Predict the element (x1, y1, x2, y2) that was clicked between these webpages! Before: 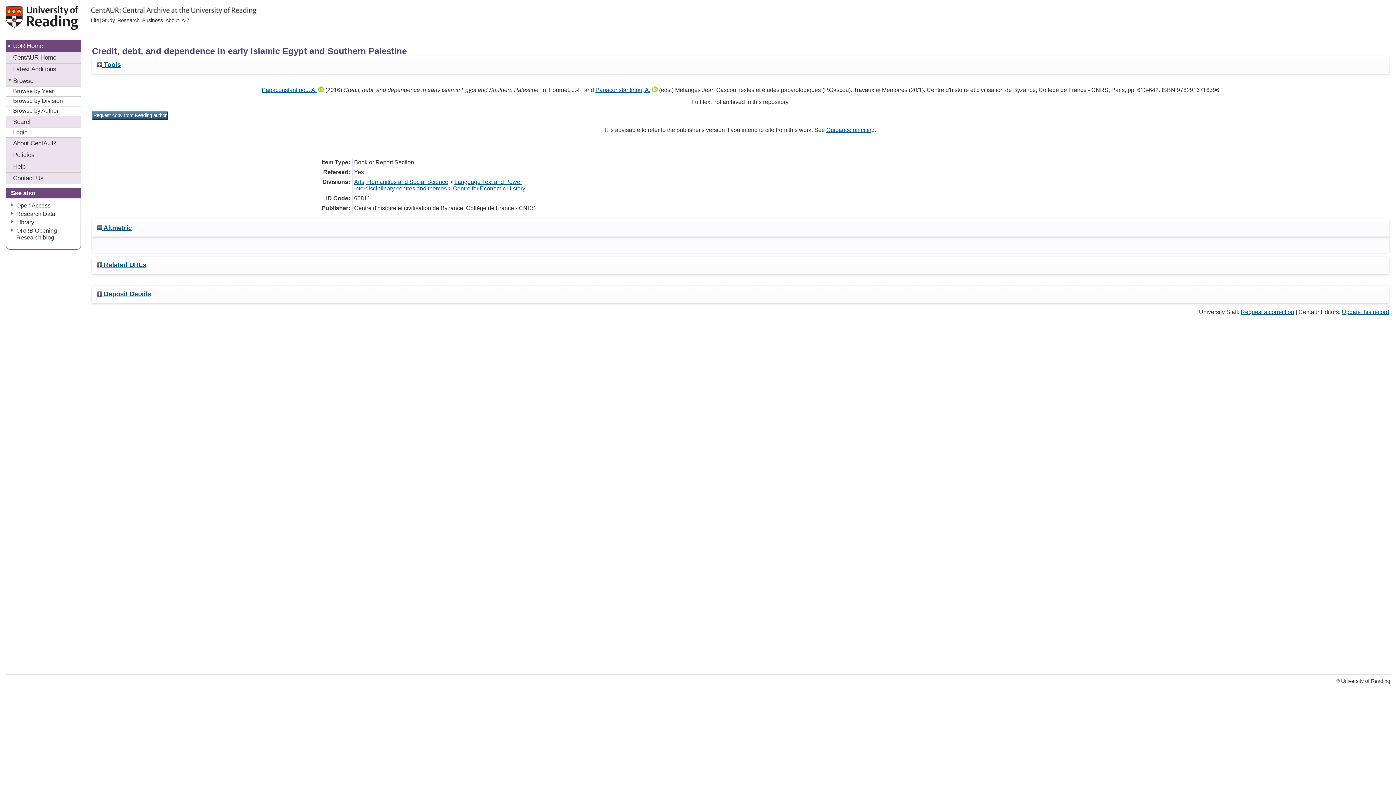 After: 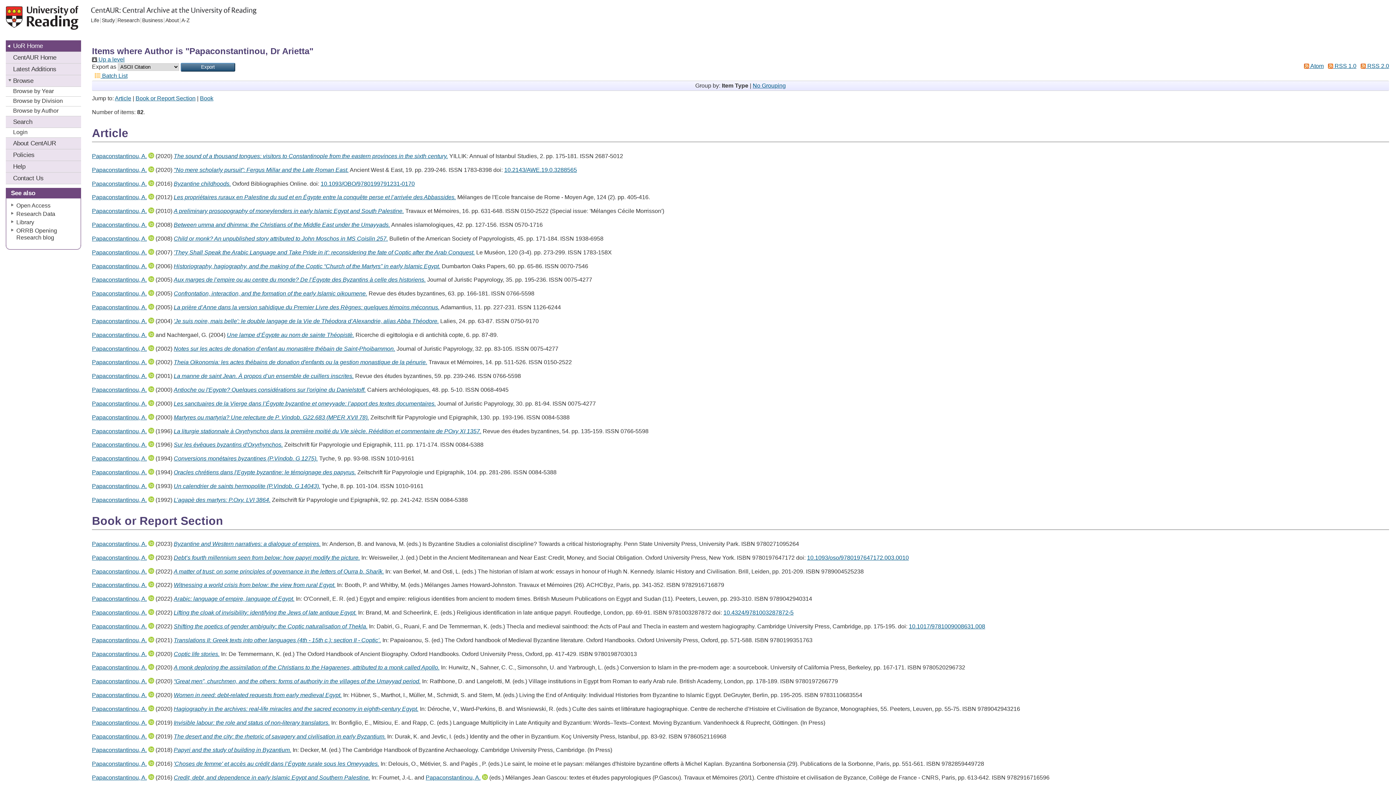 Action: bbox: (595, 86, 650, 92) label: Papaconstantinou, A.